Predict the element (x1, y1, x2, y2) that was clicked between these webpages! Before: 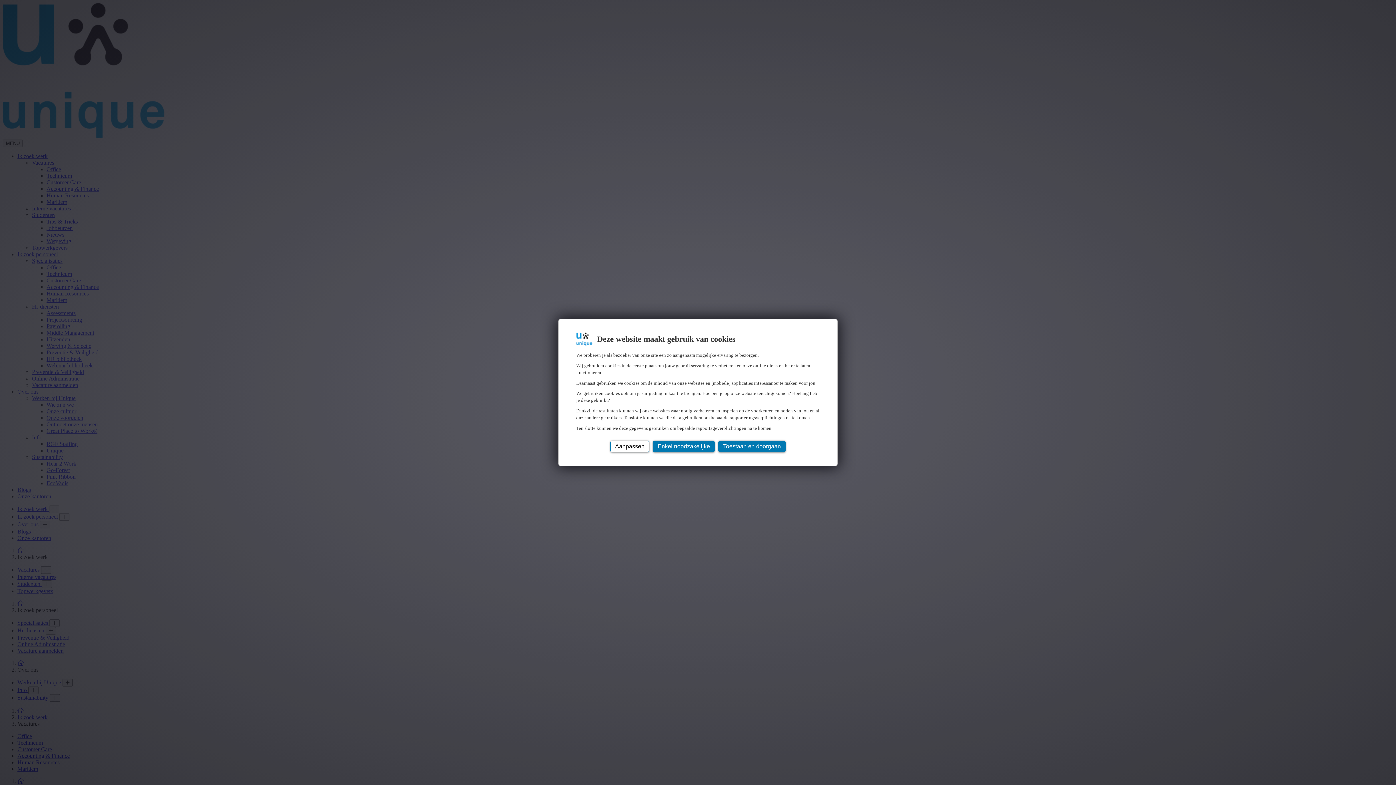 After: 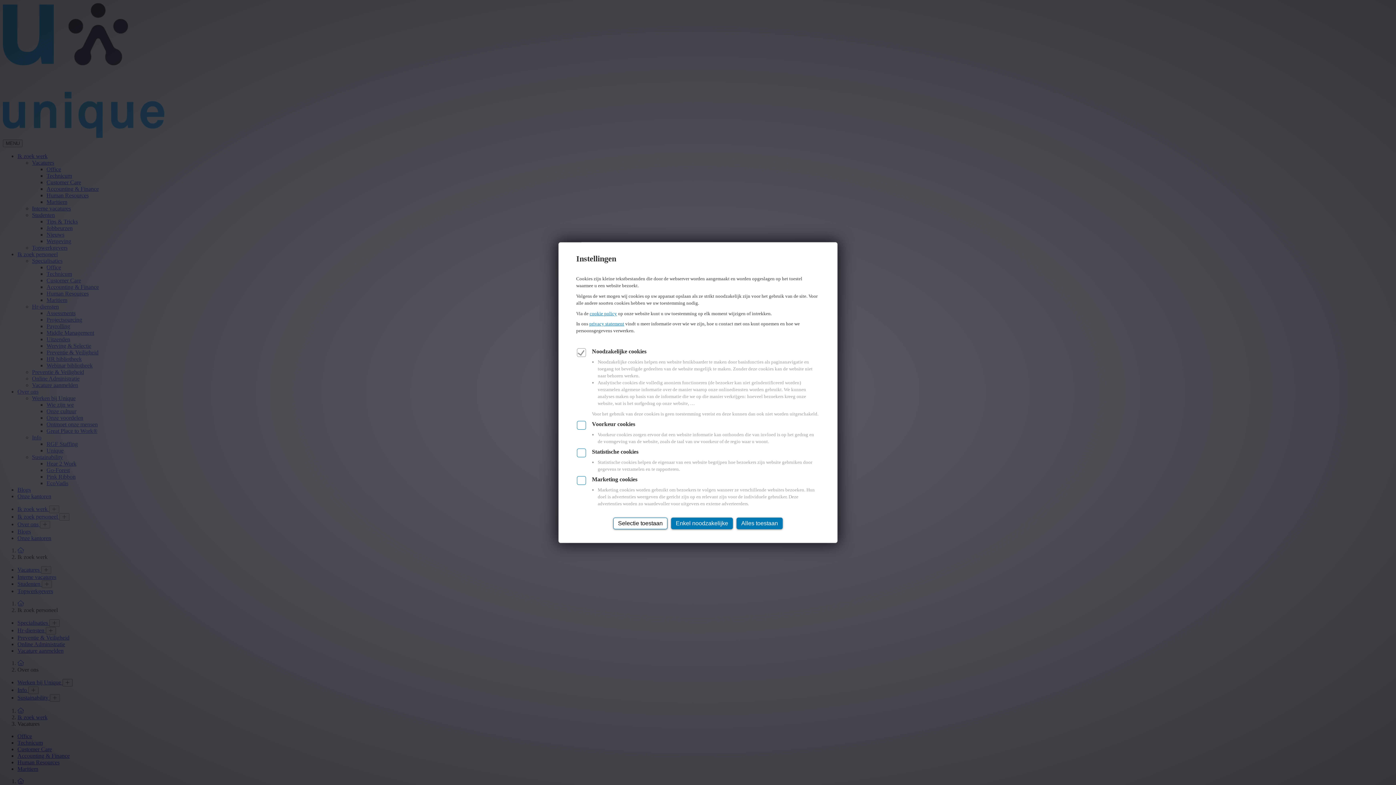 Action: bbox: (610, 440, 649, 452) label: Aanpassen